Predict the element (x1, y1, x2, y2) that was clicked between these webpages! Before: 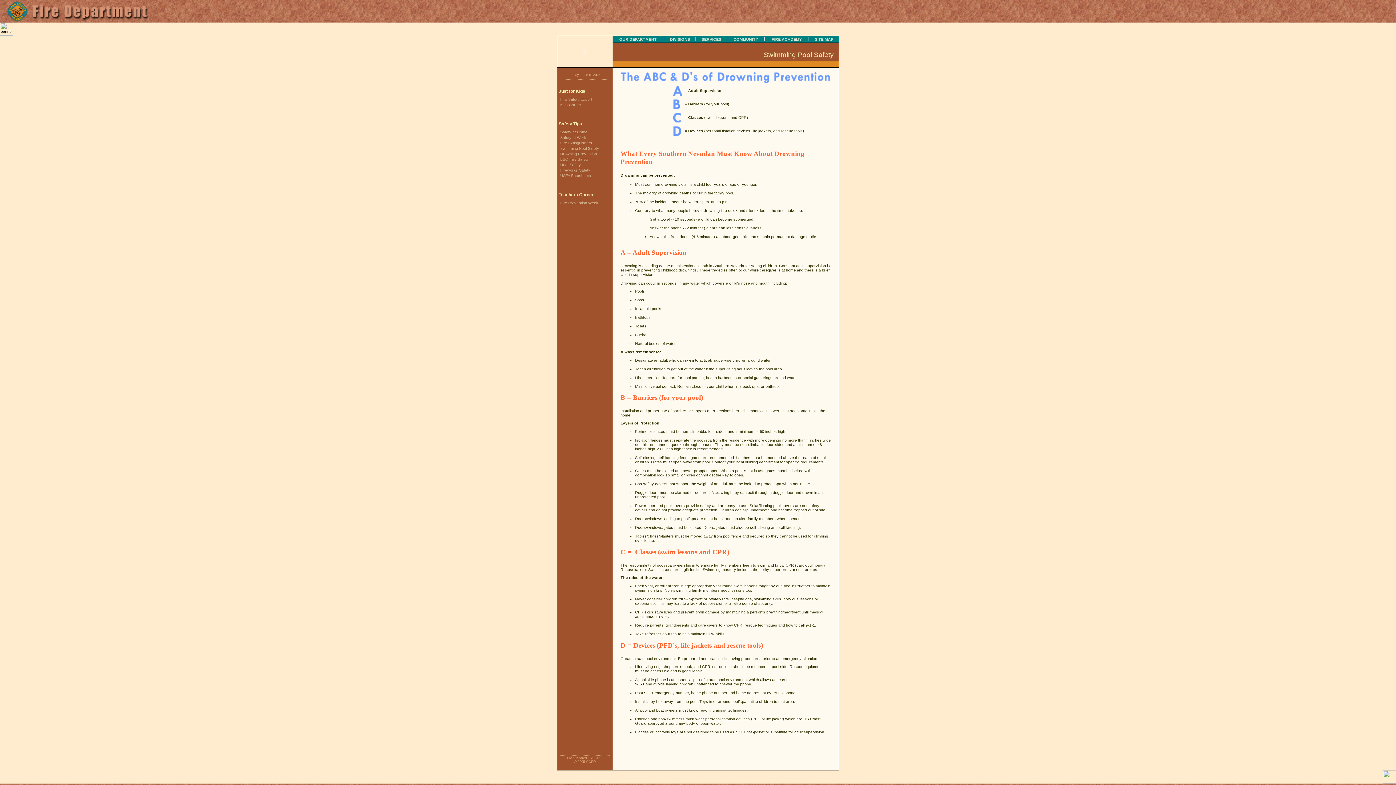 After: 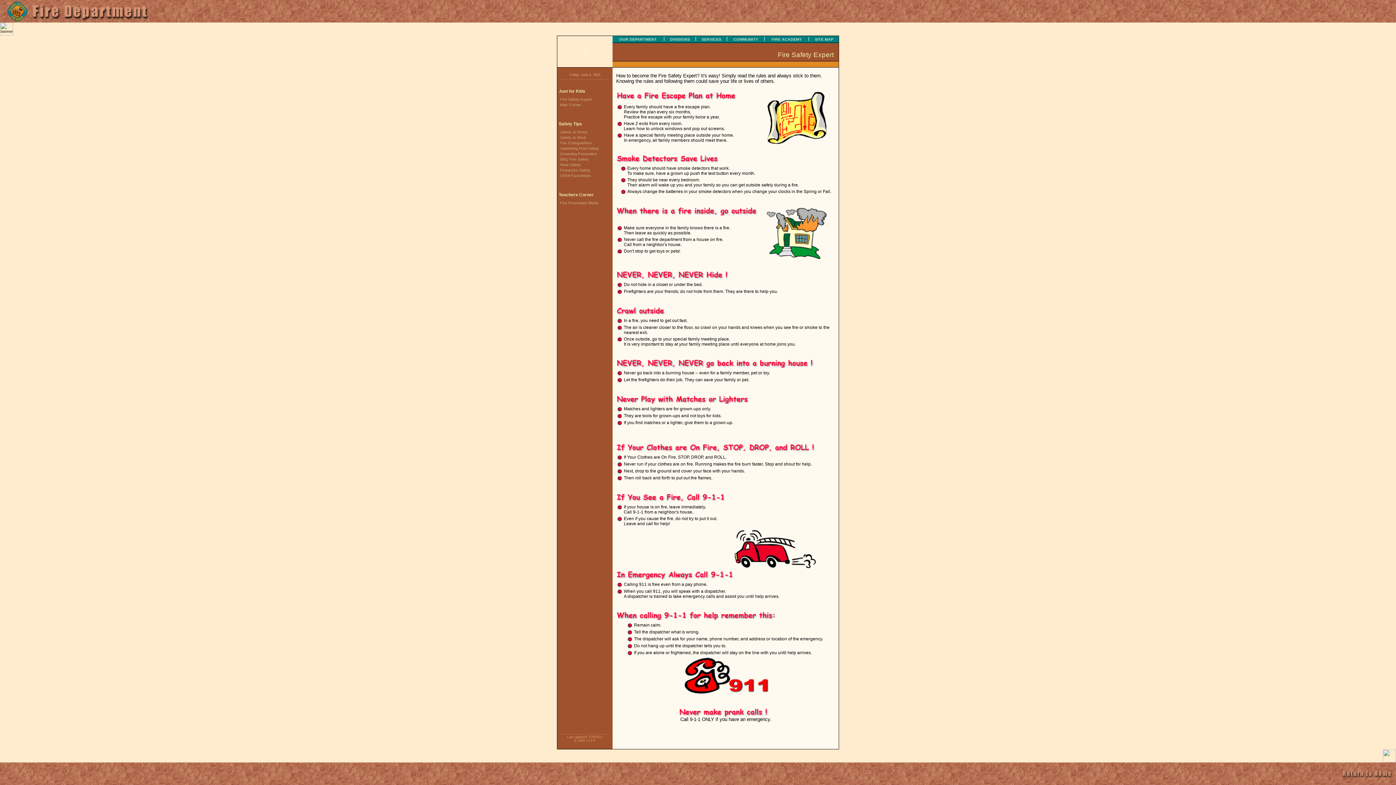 Action: bbox: (557, 97, 592, 101) label: Fire Safety Expert